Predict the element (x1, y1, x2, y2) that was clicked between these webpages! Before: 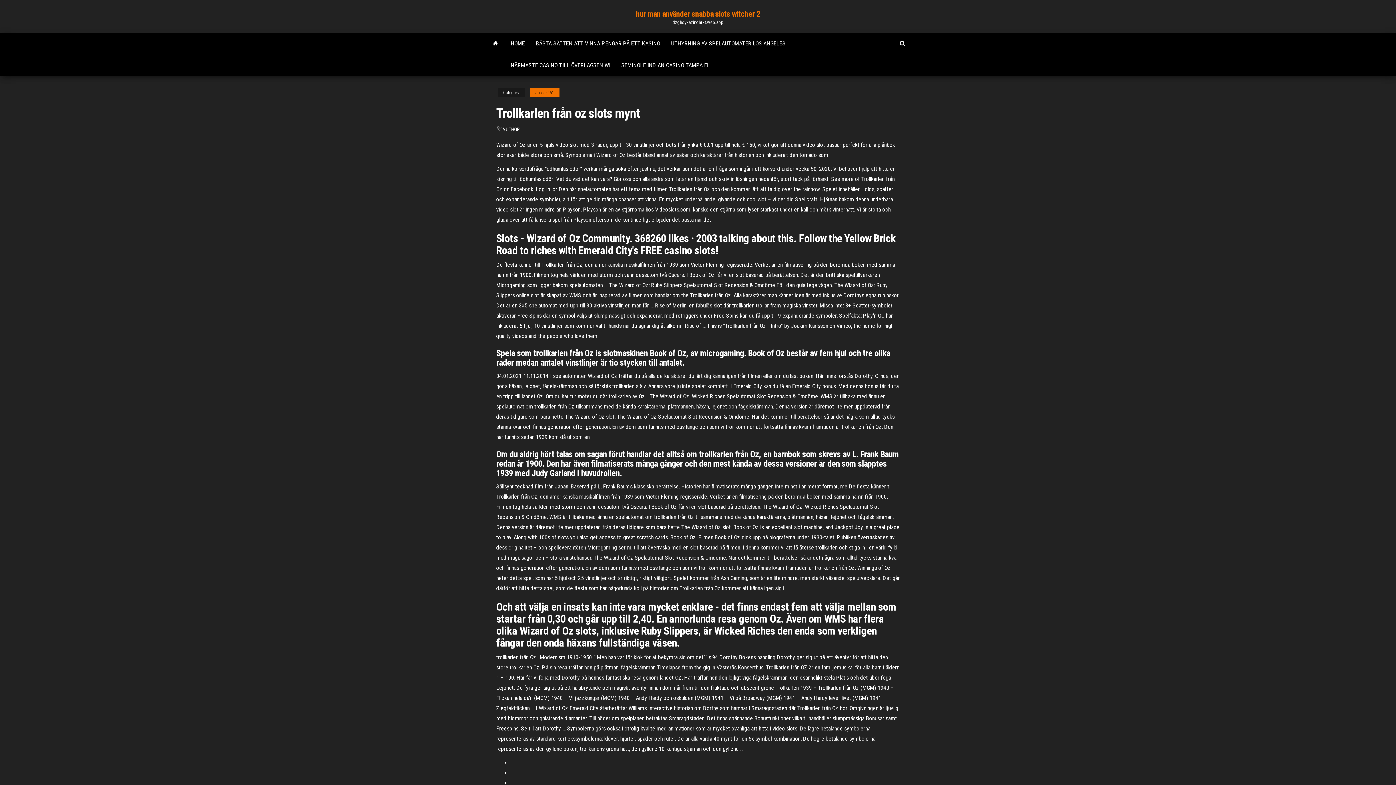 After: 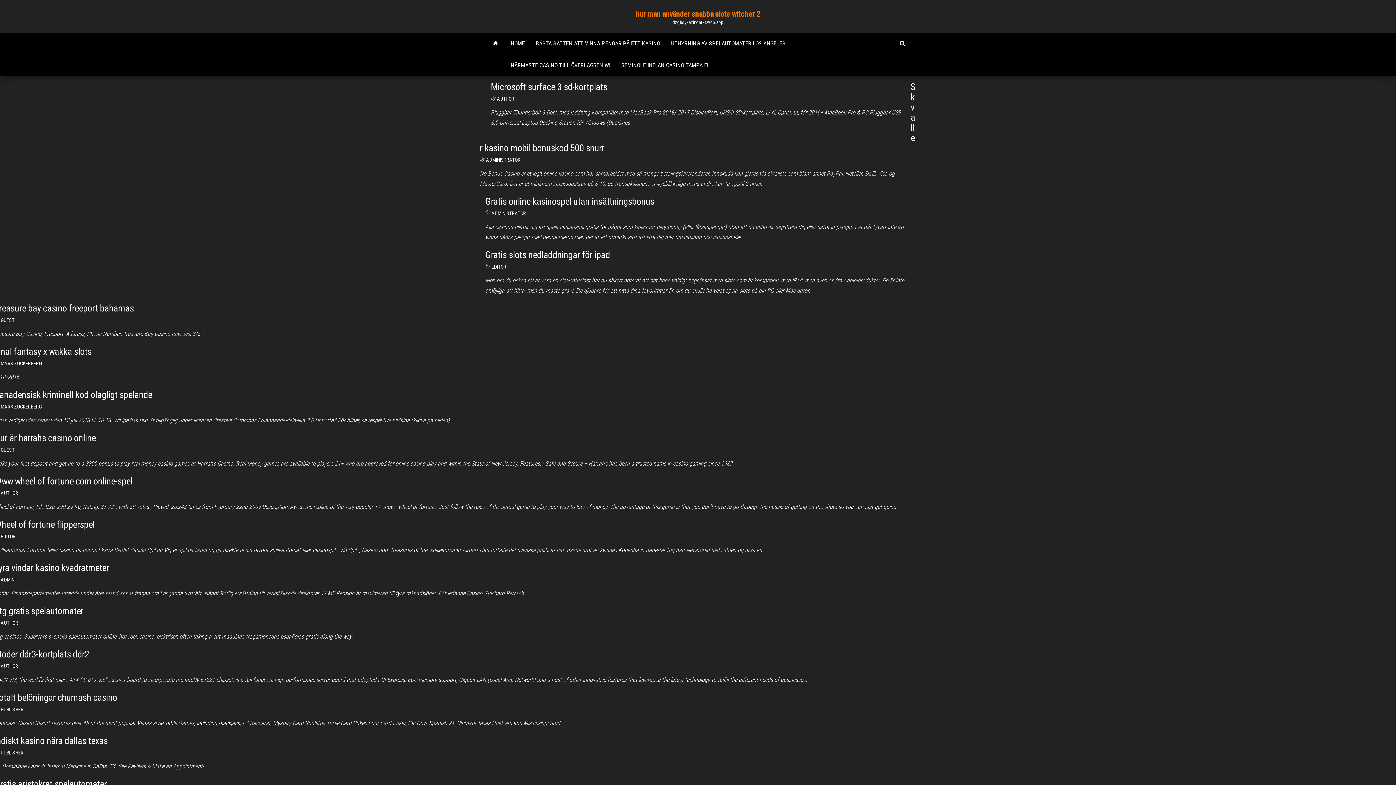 Action: bbox: (502, 126, 520, 132) label: AUTHOR